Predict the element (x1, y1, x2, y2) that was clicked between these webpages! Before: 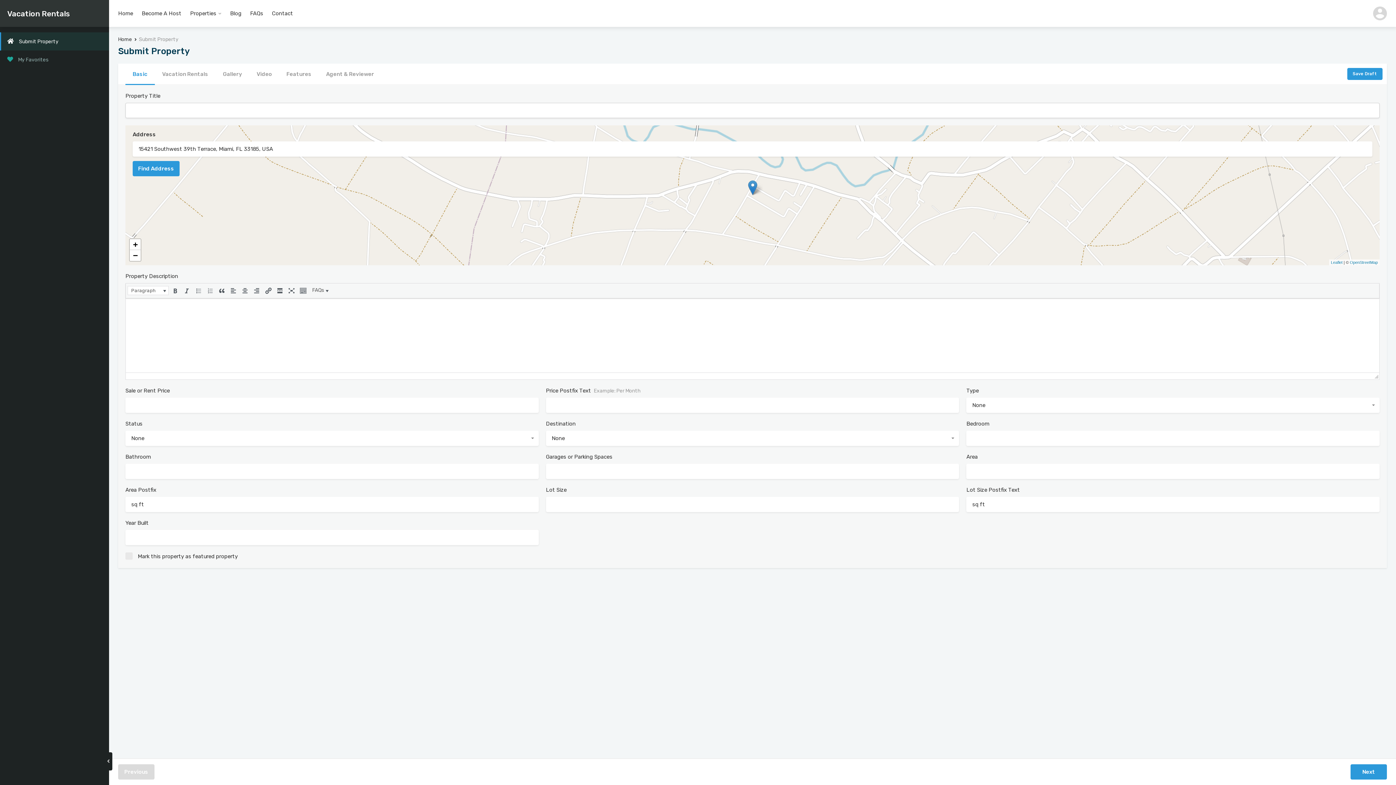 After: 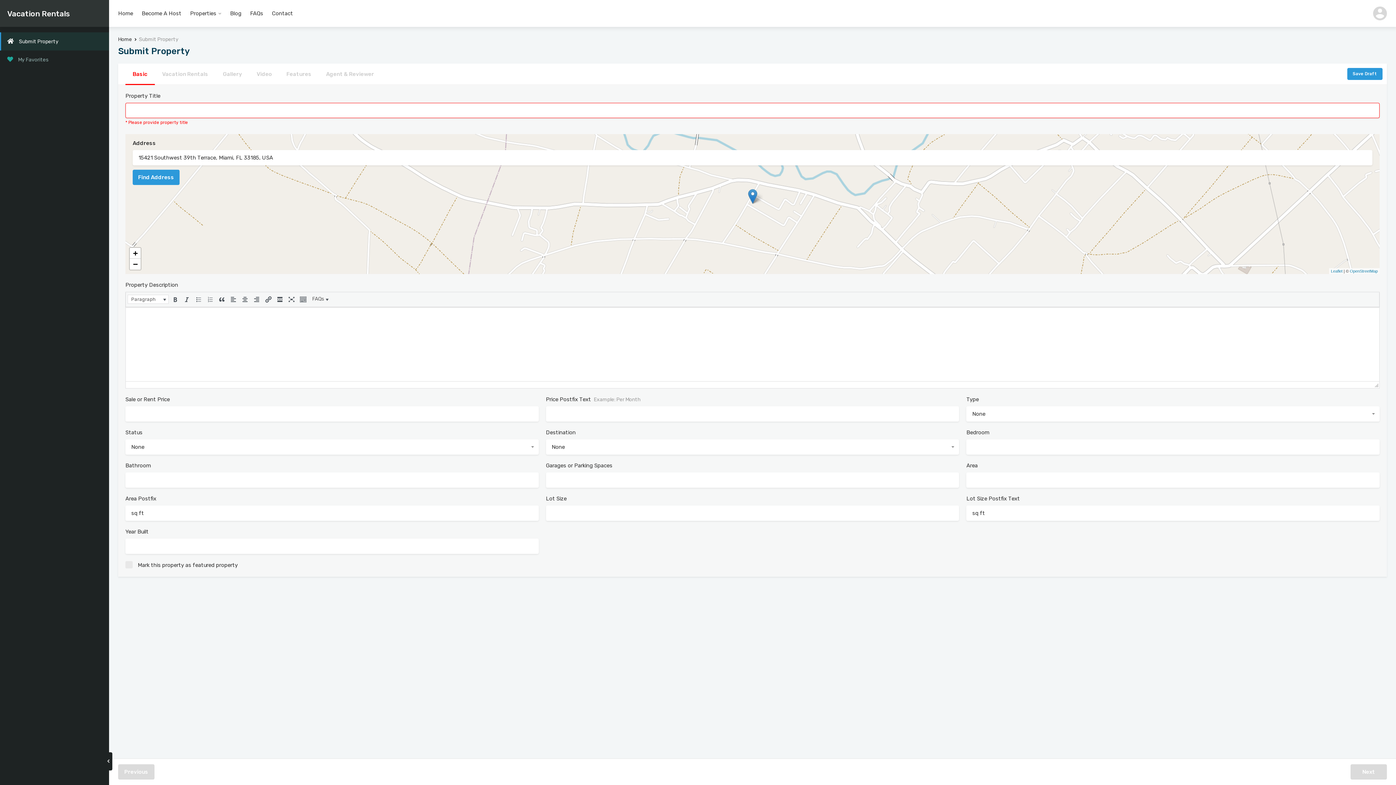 Action: bbox: (1350, 764, 1387, 780) label: Next